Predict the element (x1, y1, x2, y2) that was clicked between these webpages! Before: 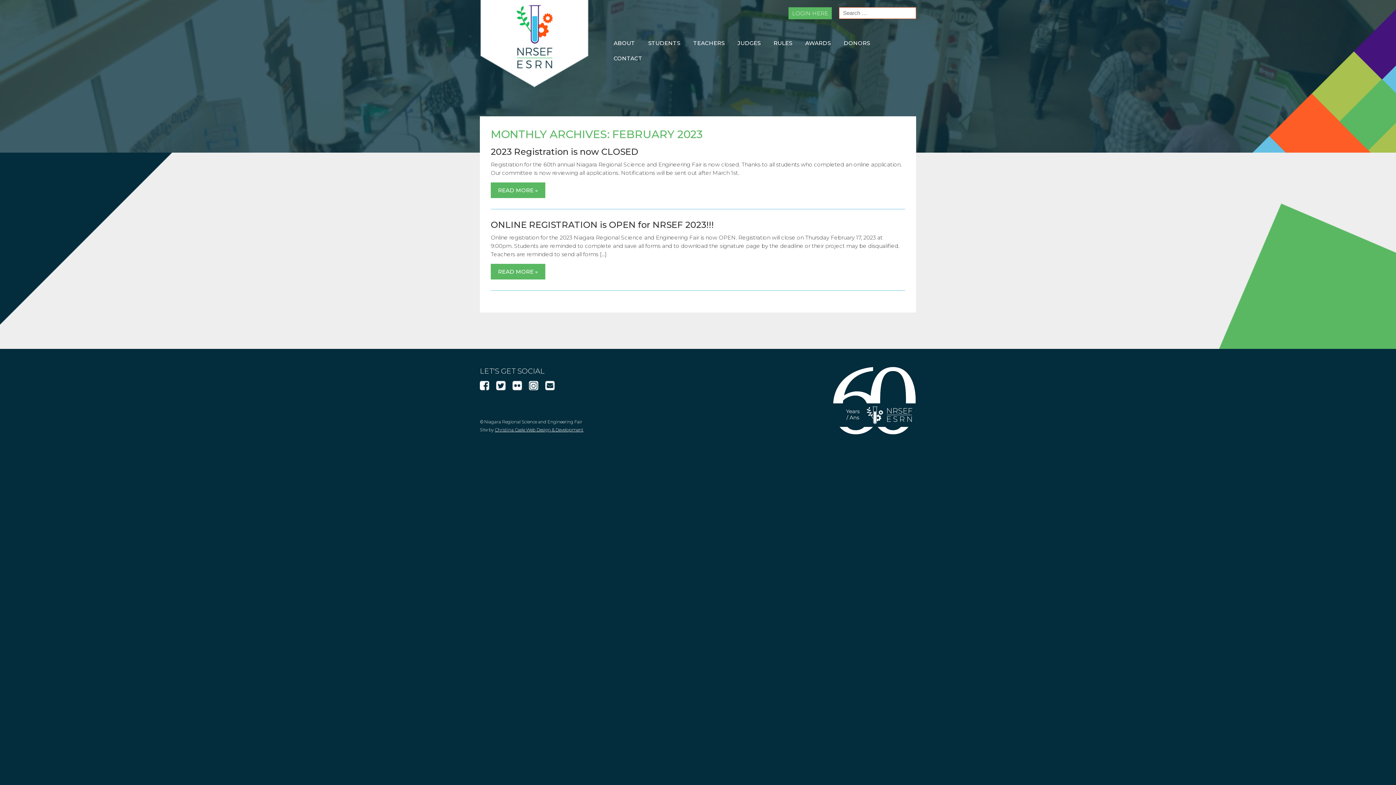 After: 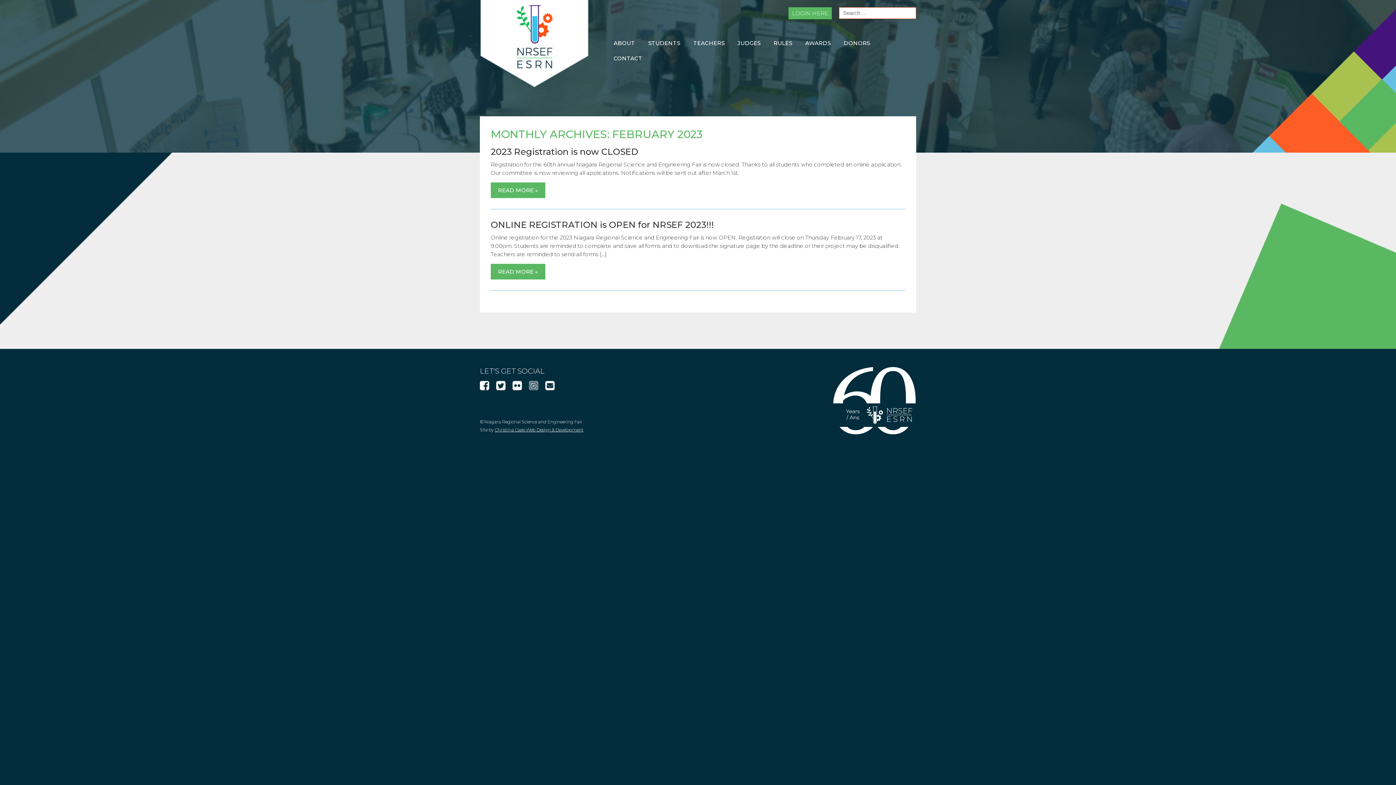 Action: bbox: (529, 385, 538, 392)